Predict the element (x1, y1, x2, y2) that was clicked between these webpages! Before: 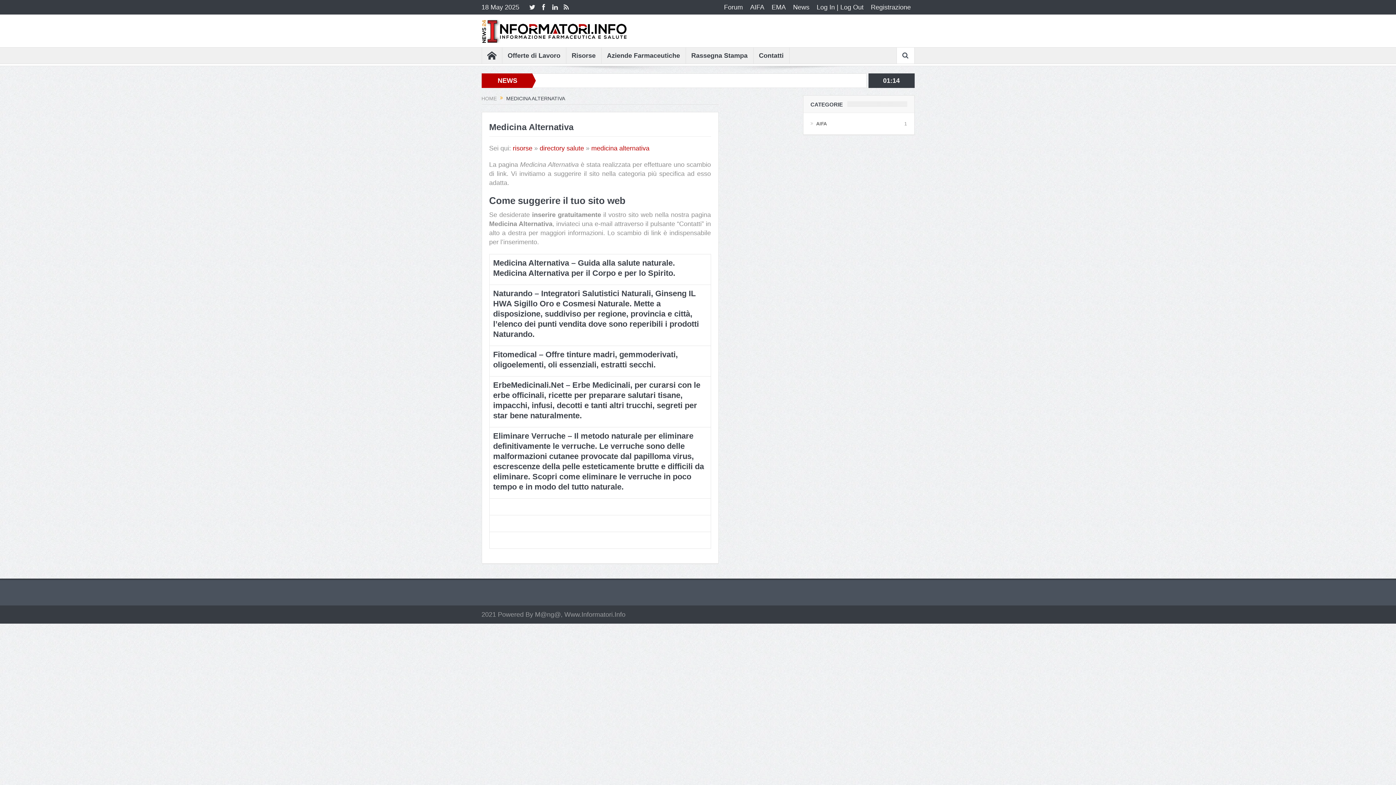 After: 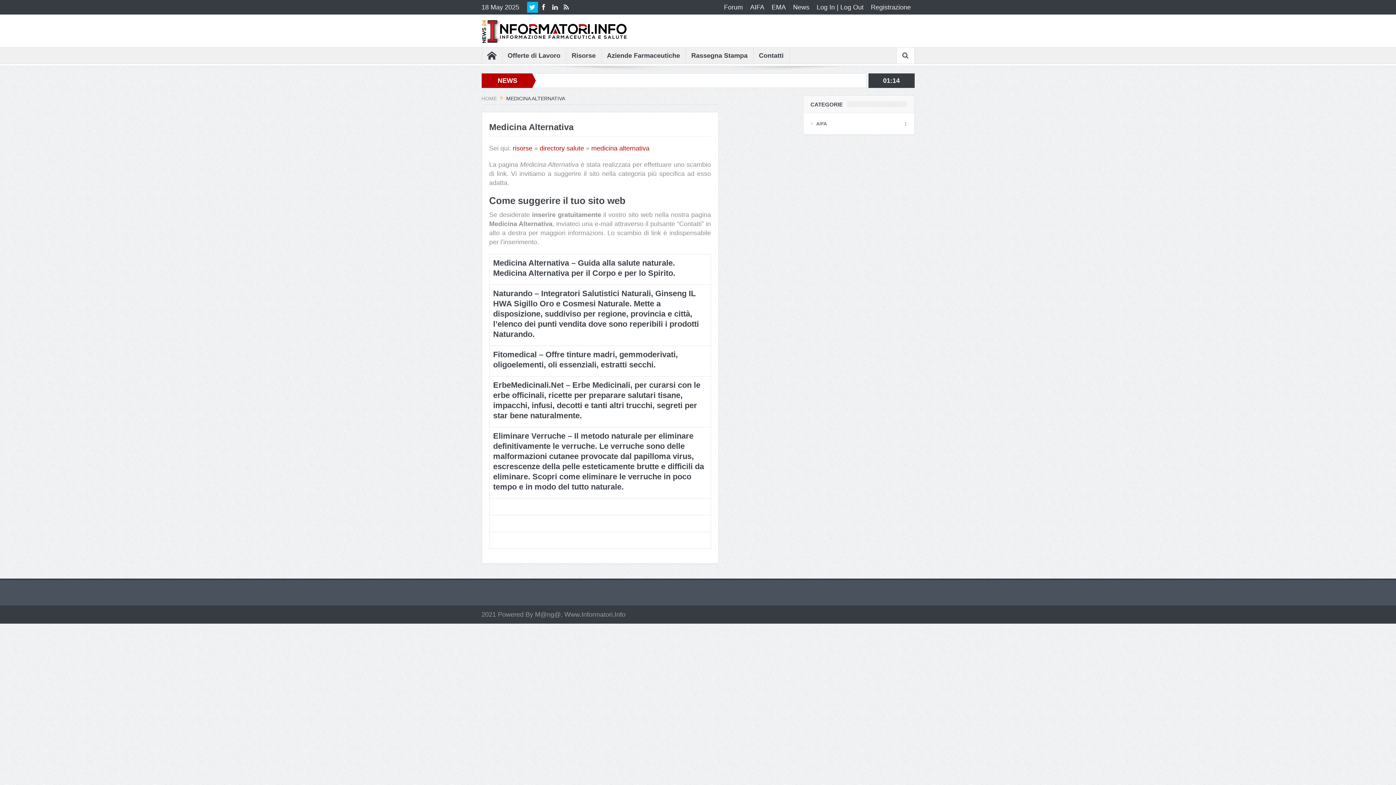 Action: bbox: (527, 1, 538, 12)